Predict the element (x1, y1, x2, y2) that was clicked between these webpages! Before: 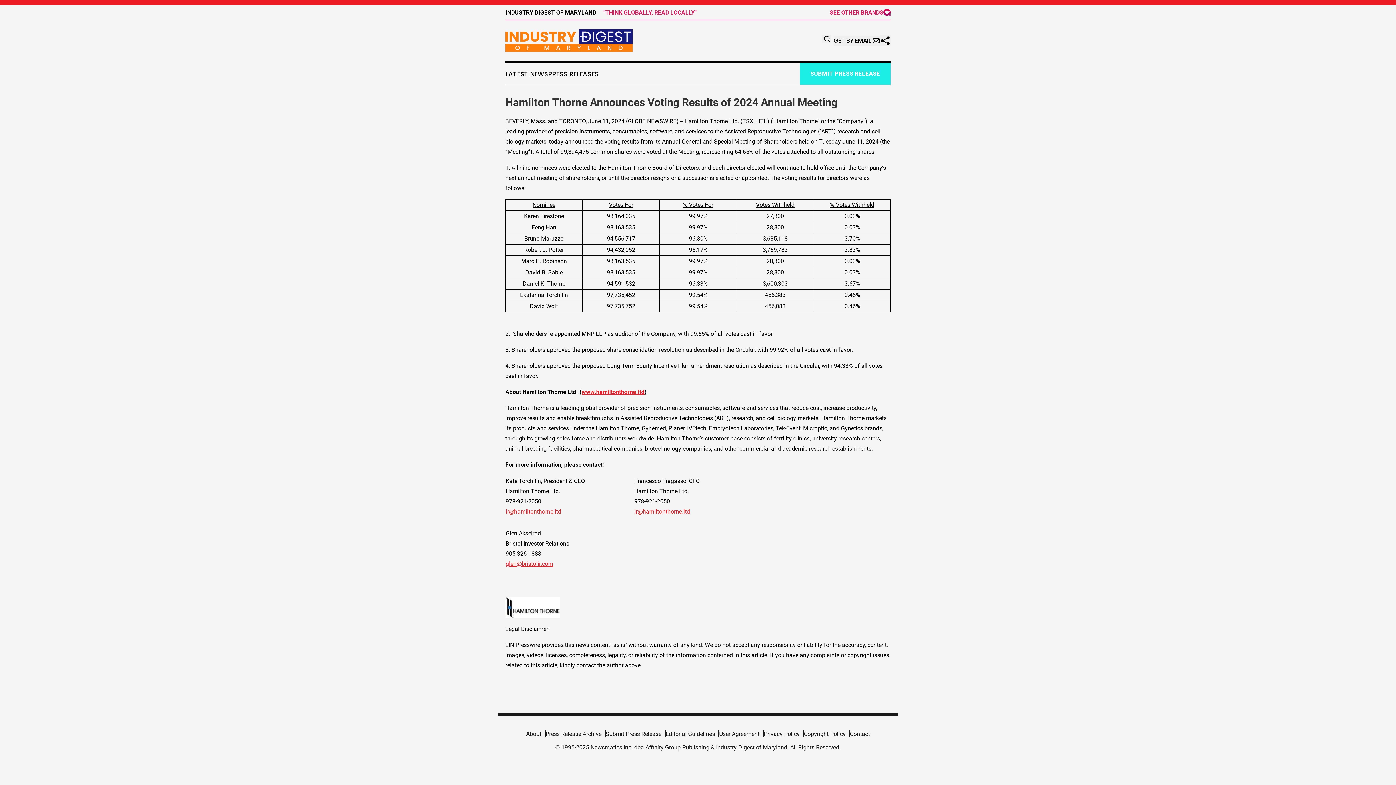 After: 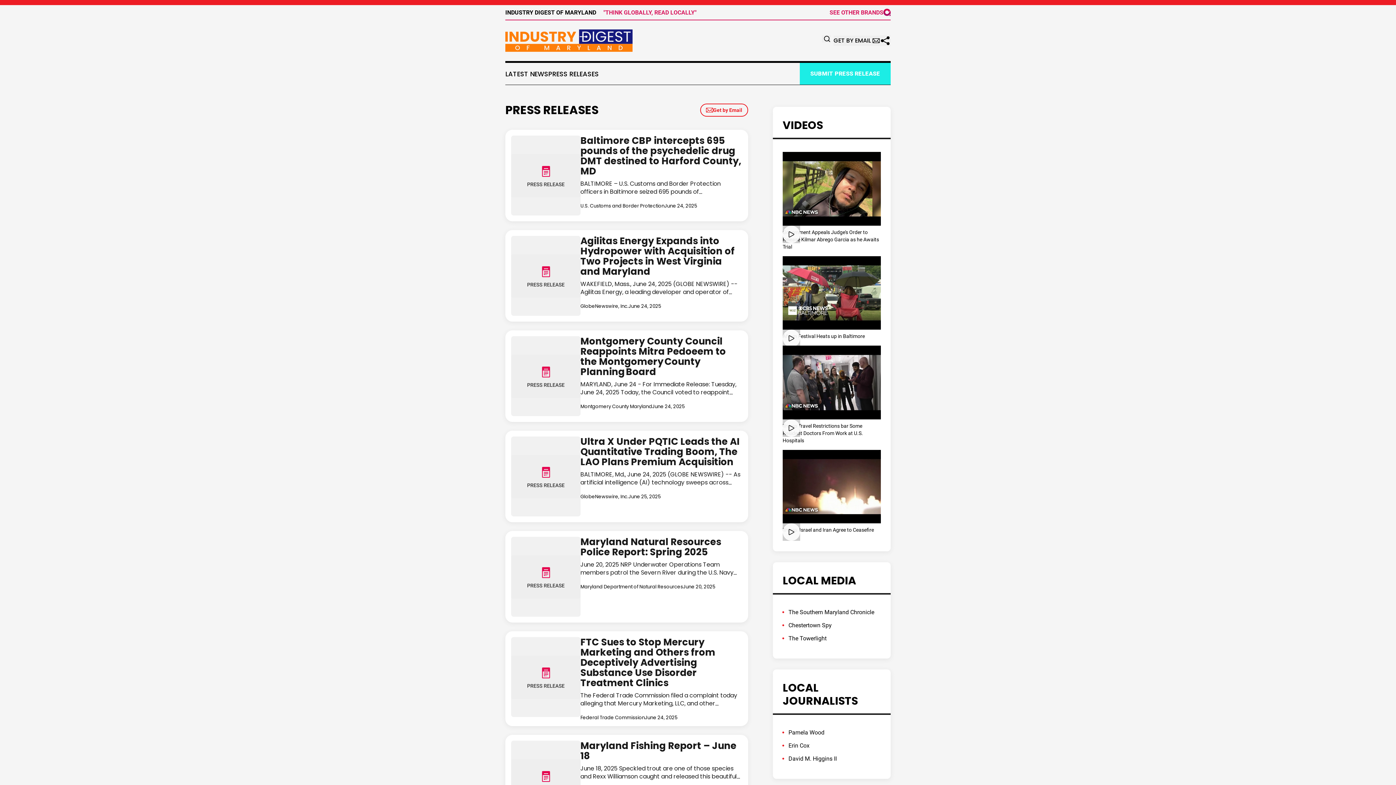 Action: bbox: (505, 29, 632, 52)